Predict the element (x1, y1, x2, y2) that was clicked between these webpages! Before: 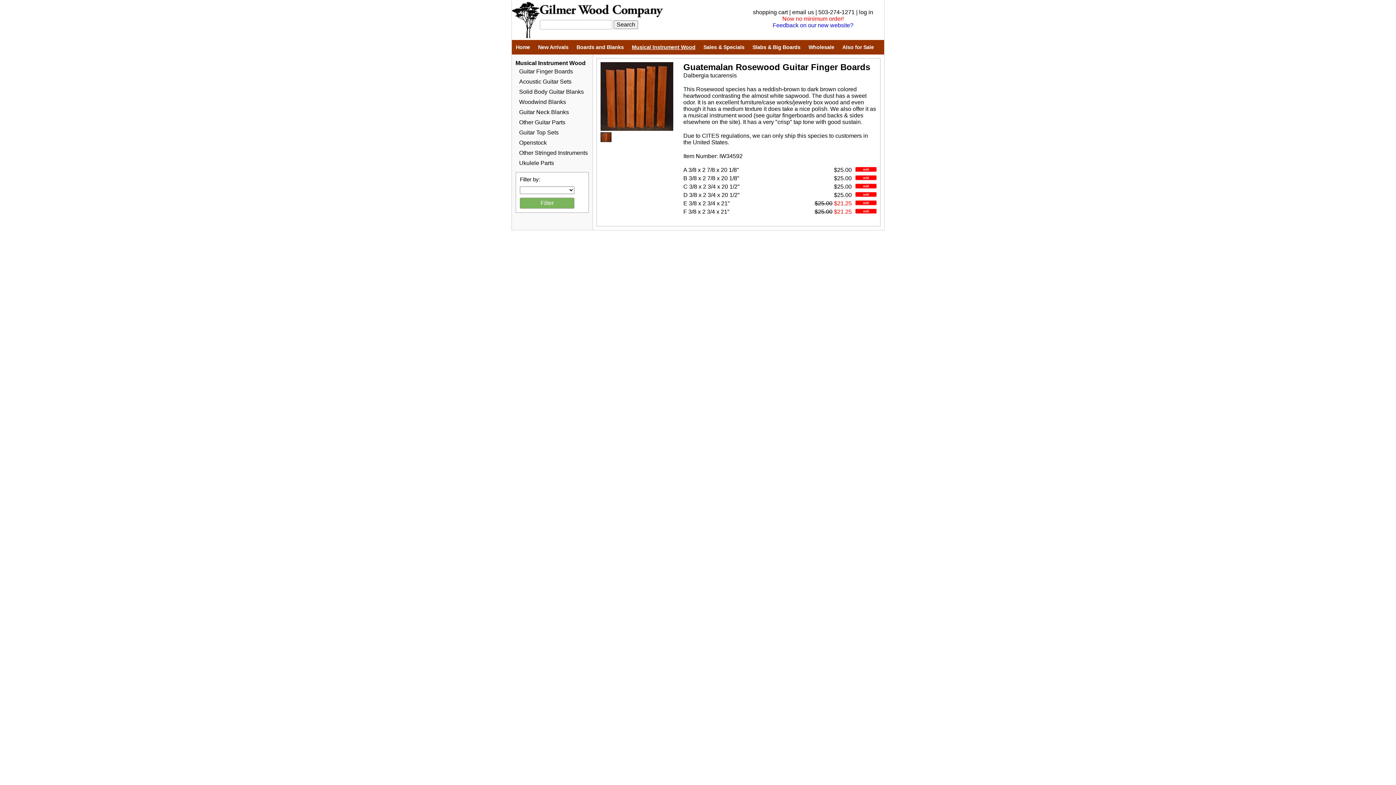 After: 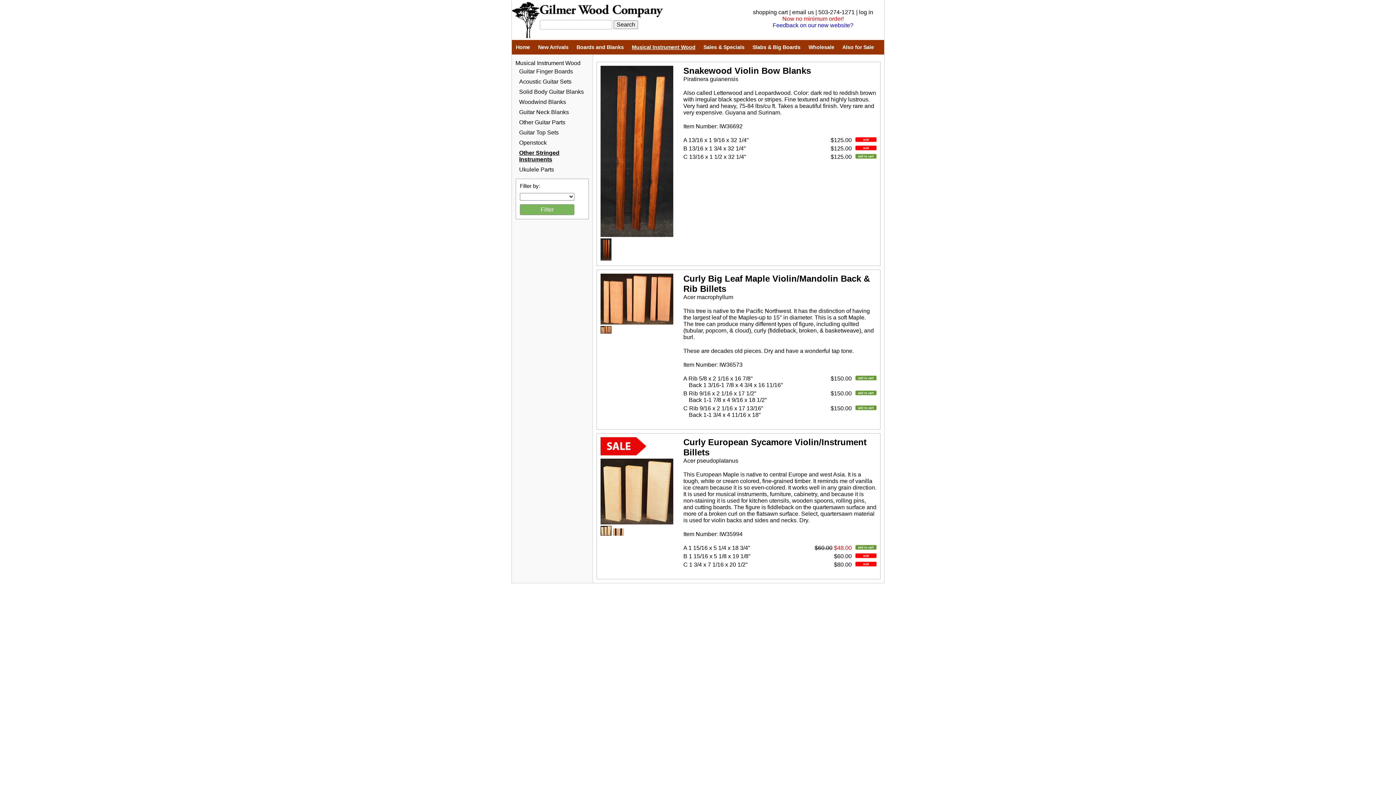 Action: label: Other Stringed Instruments bbox: (519, 149, 588, 156)